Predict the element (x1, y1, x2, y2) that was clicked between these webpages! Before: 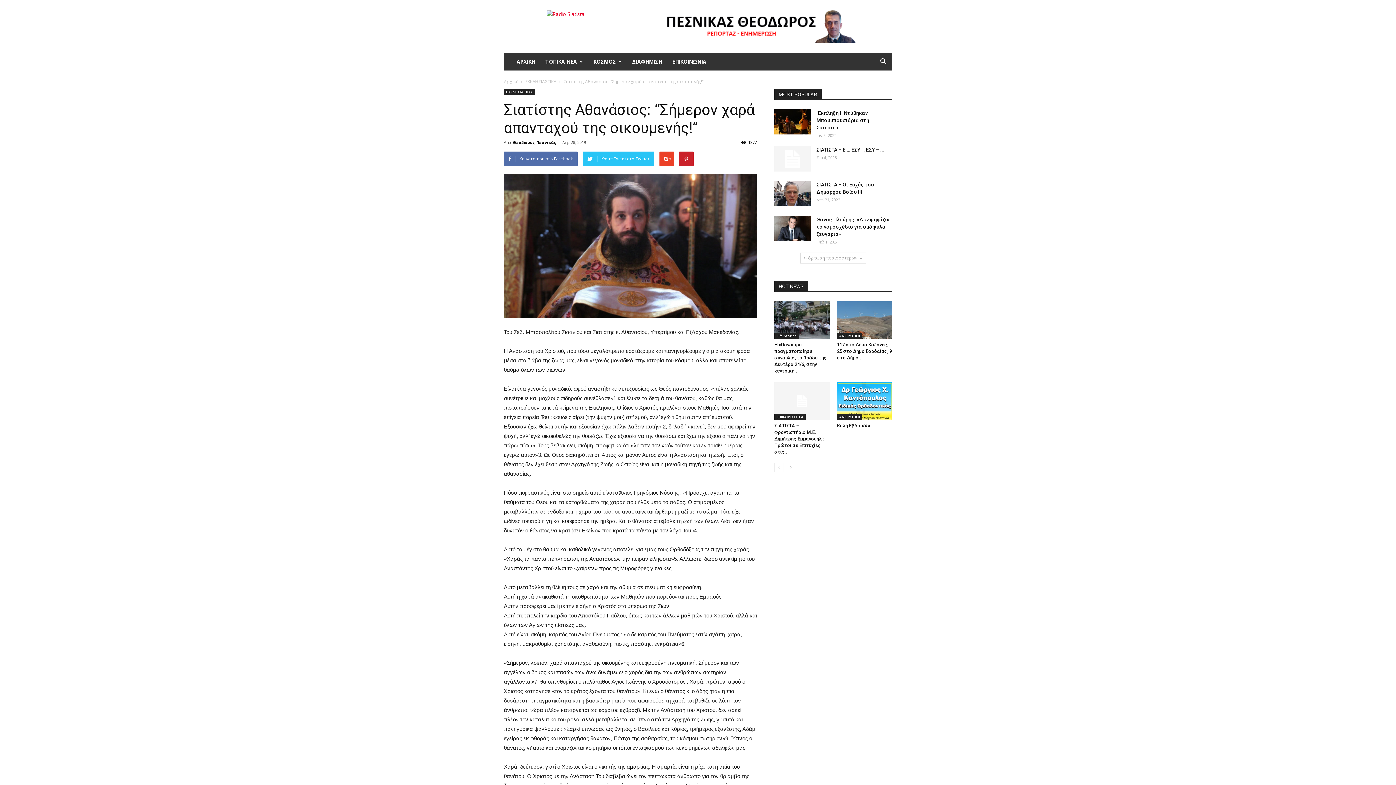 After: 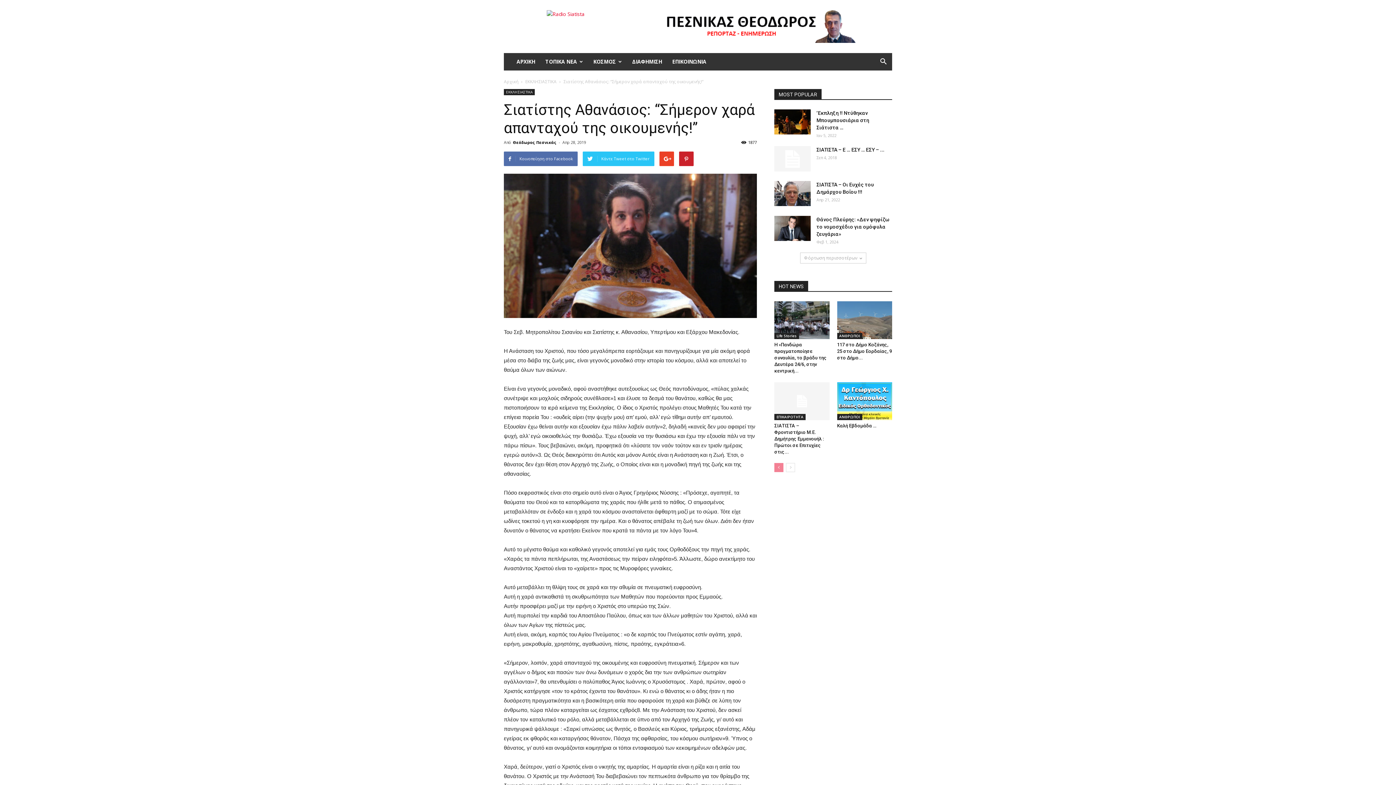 Action: bbox: (774, 463, 783, 472)